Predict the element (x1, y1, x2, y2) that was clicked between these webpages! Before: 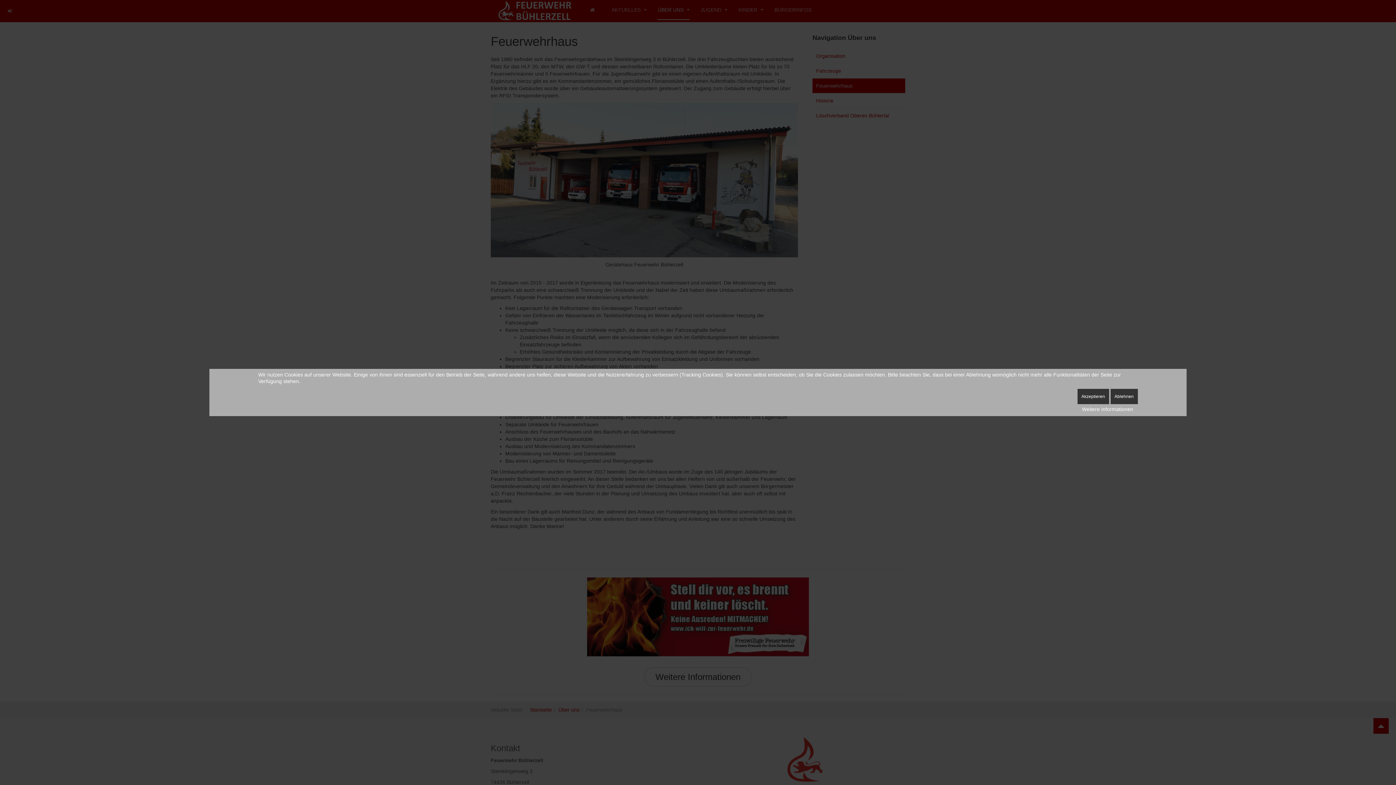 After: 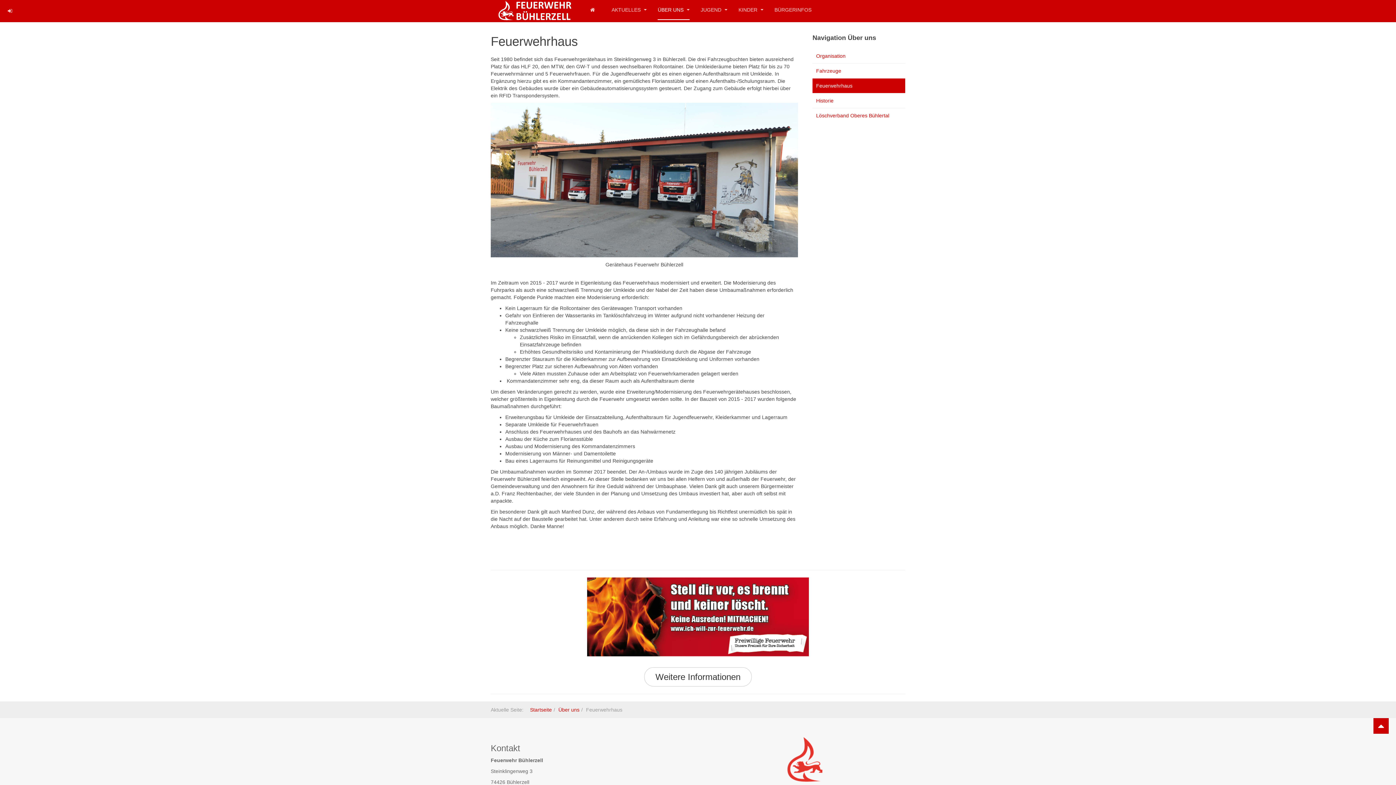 Action: label: Akzeptieren bbox: (1077, 389, 1109, 404)